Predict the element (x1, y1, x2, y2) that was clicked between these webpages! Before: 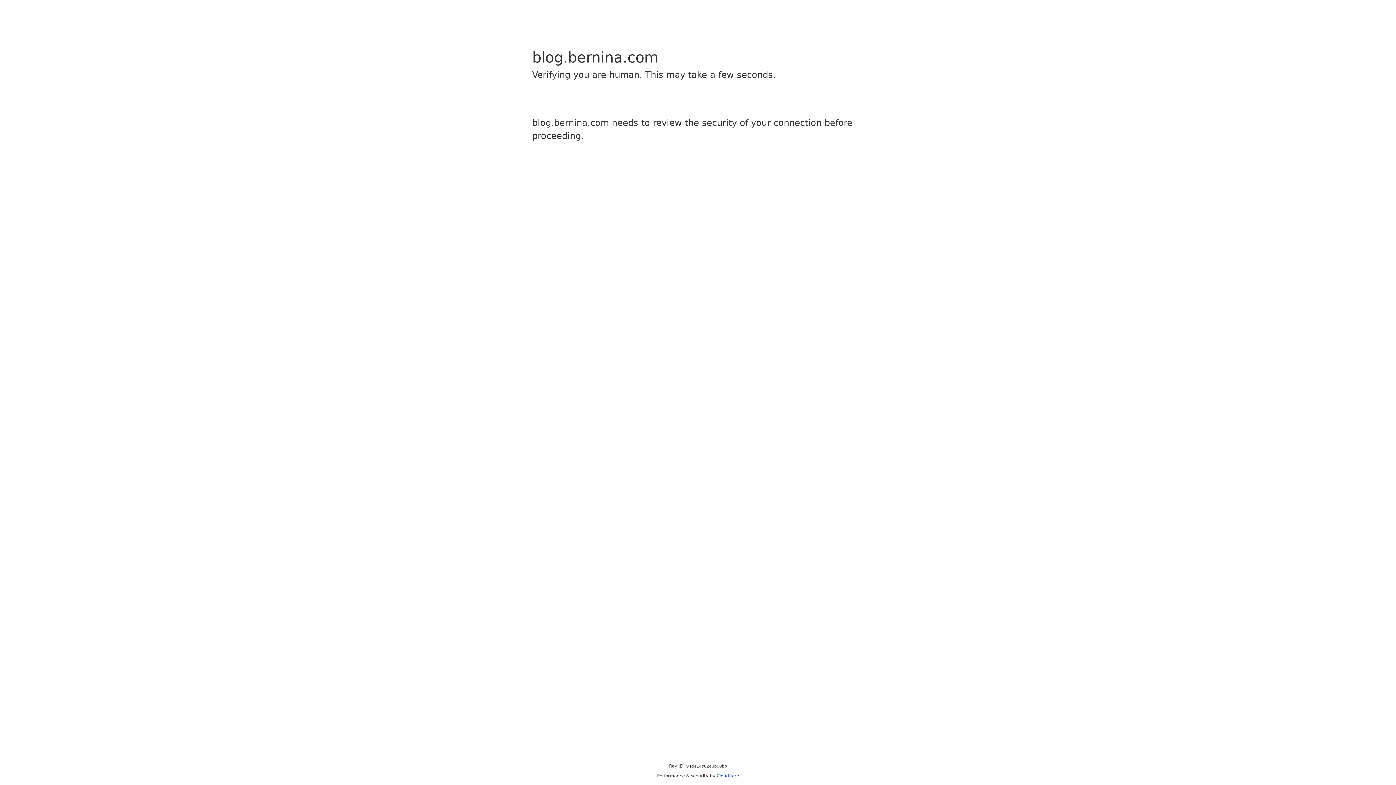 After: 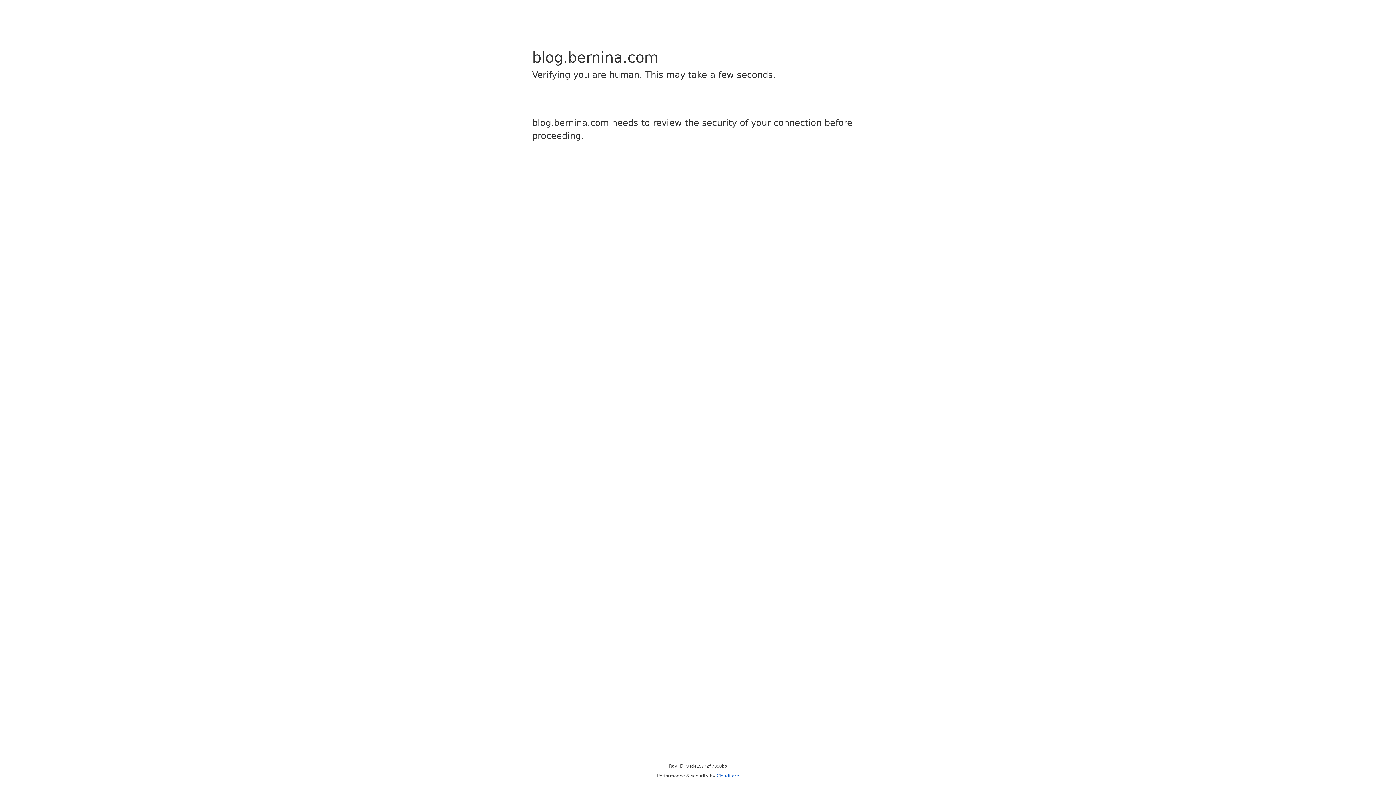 Action: label: Cloudflare bbox: (716, 773, 739, 778)